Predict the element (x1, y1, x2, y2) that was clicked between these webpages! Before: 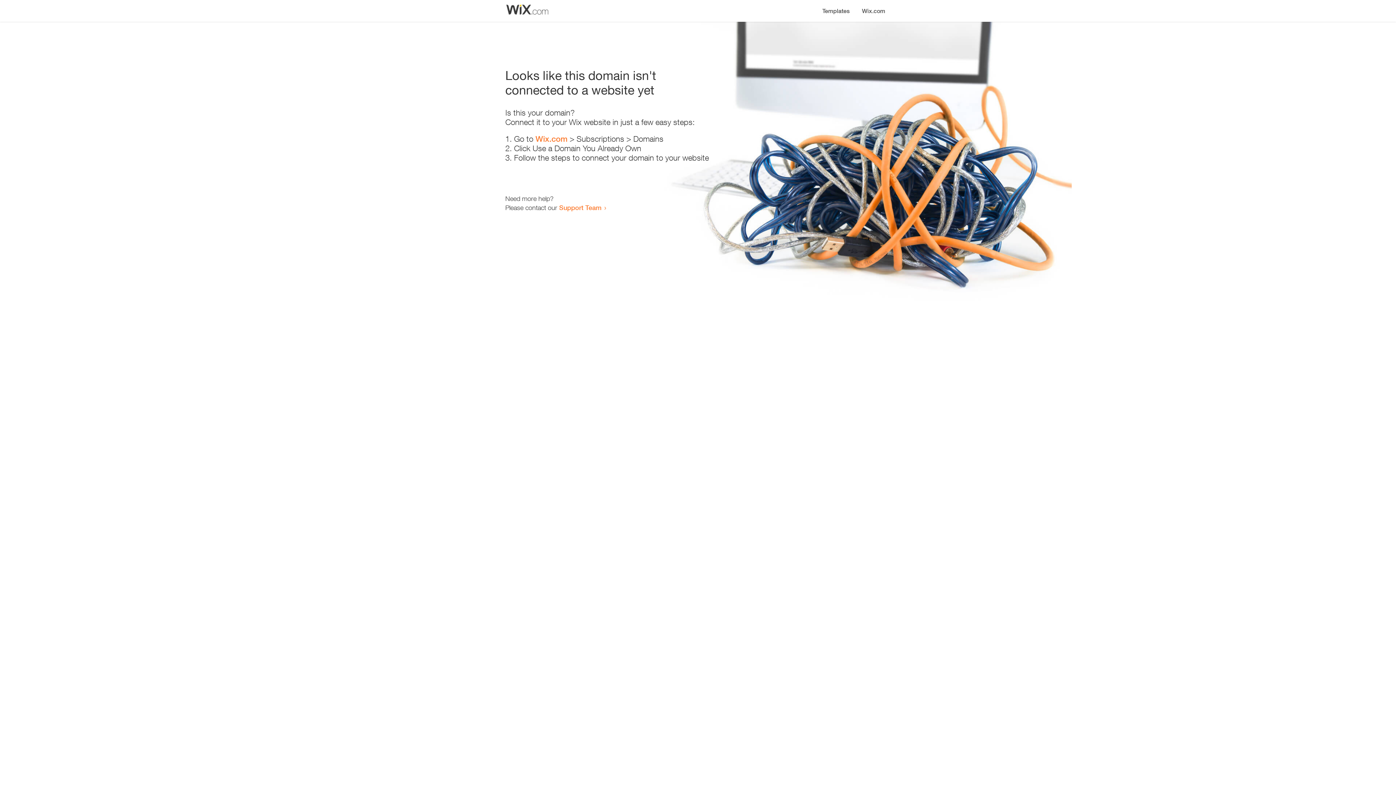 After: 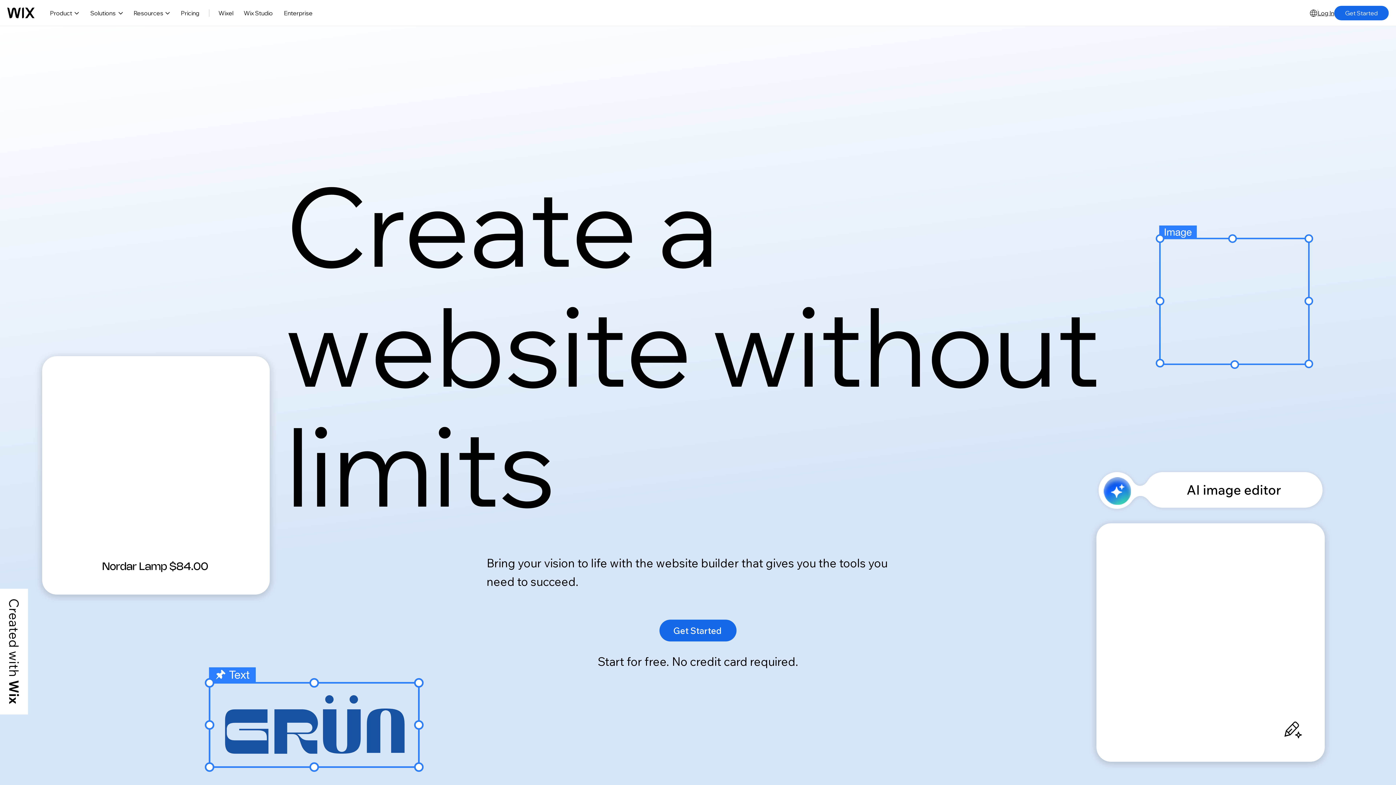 Action: bbox: (535, 134, 567, 143) label: Wix.com